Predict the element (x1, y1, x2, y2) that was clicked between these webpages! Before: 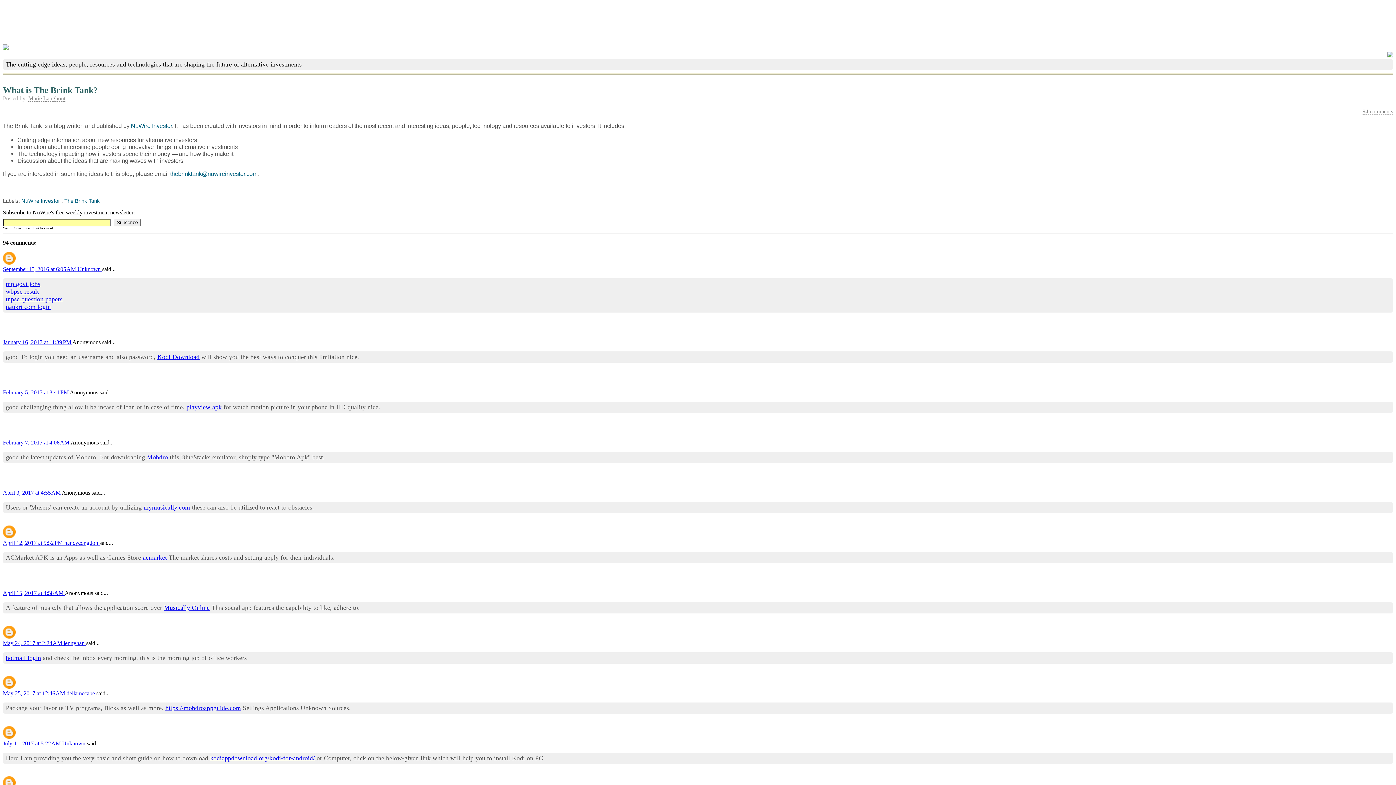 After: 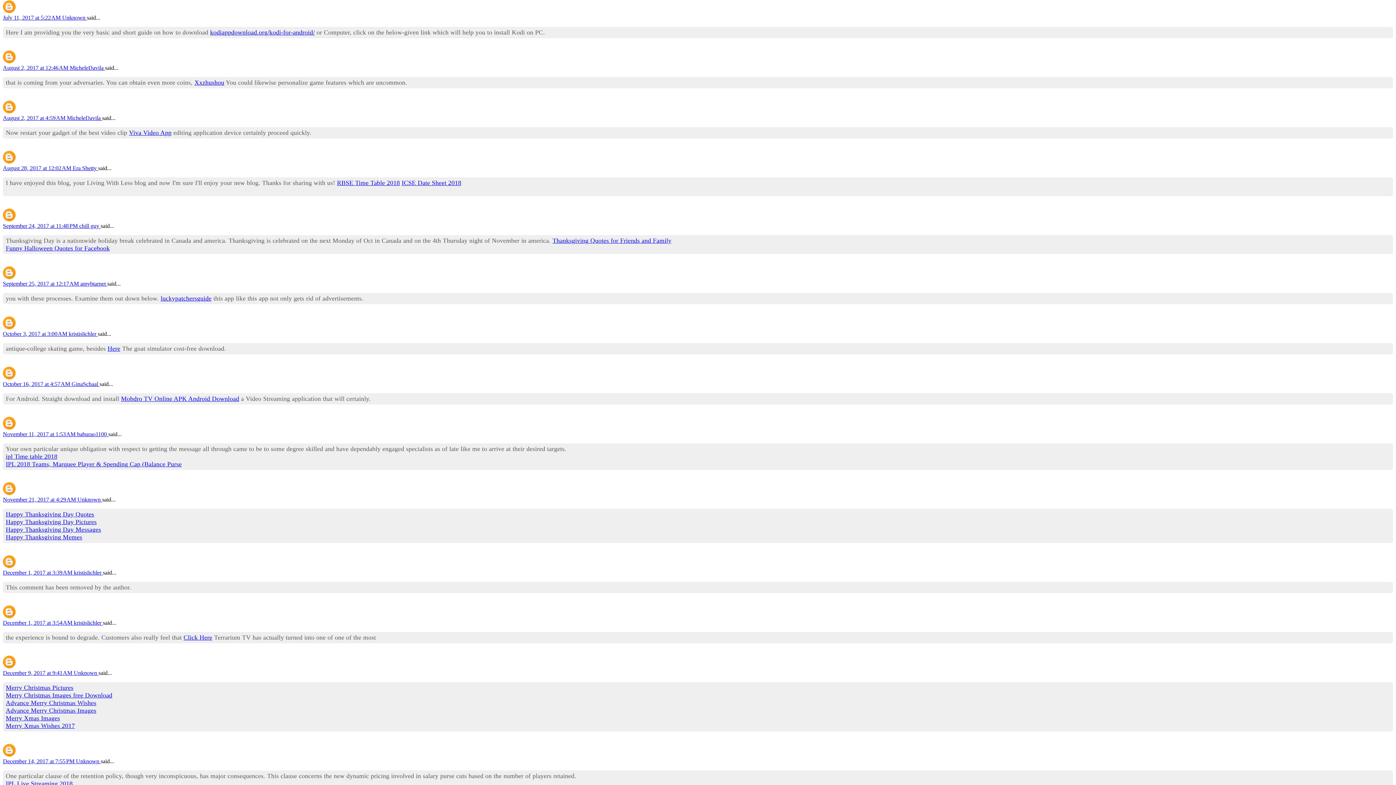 Action: bbox: (2, 740, 62, 746) label: July 11, 2017 at 5:22 AM 